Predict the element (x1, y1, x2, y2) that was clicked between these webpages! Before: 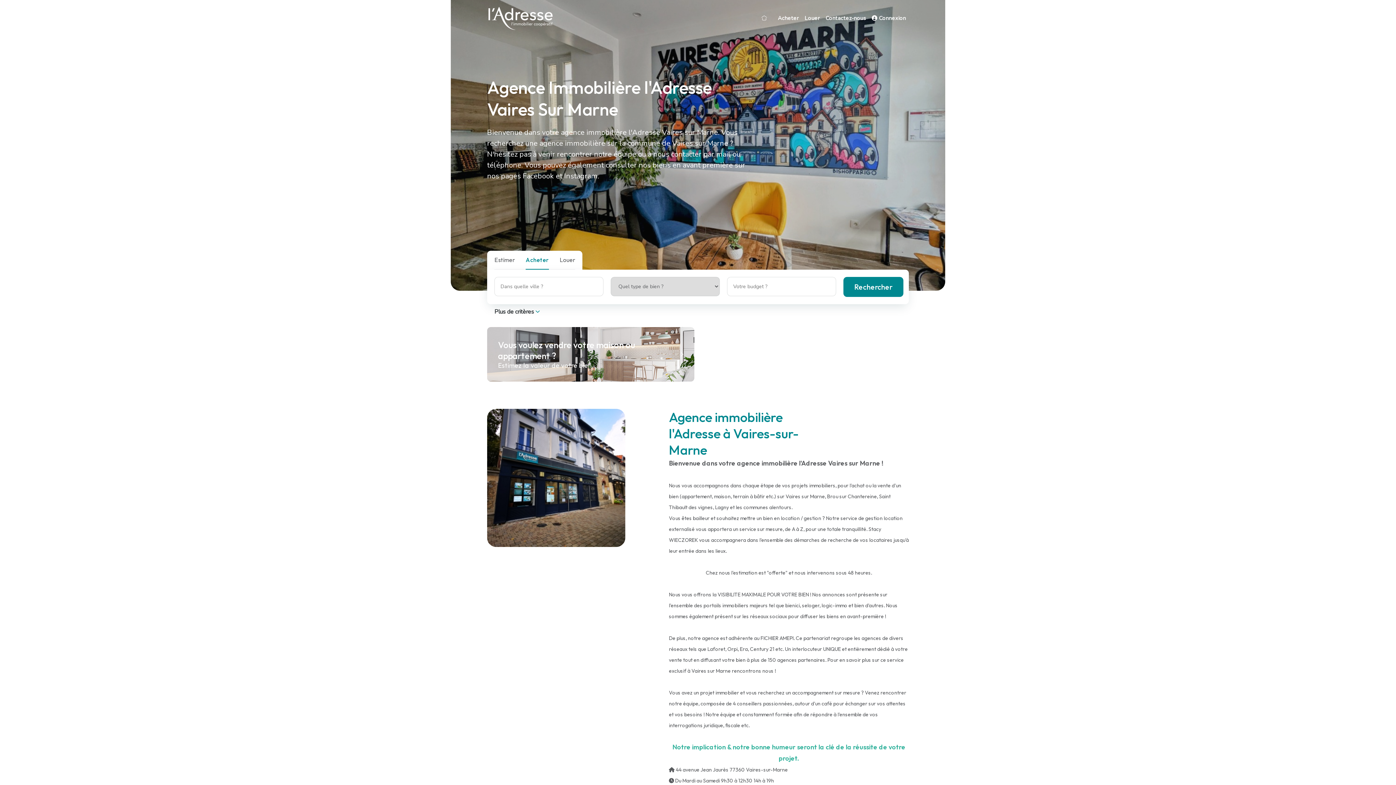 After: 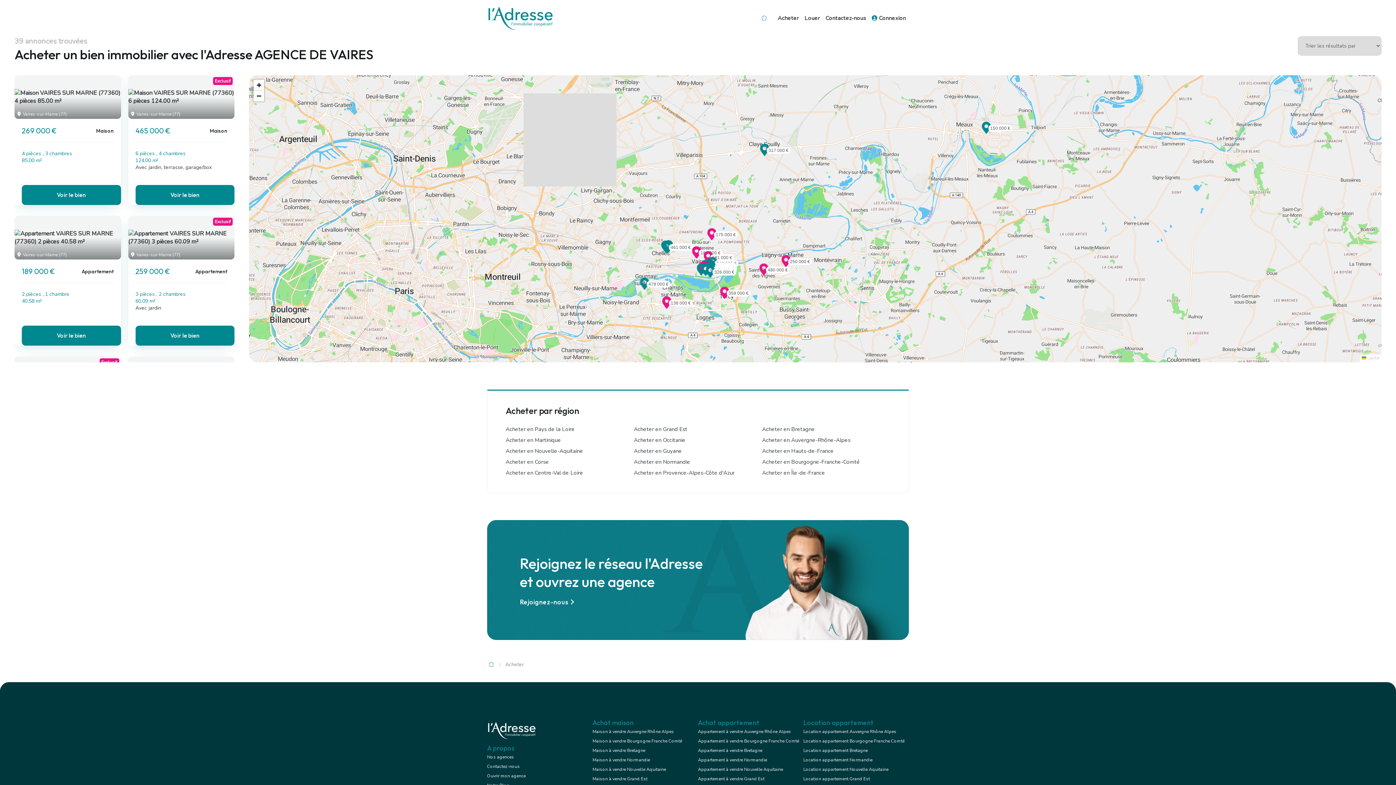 Action: label: Acheter bbox: (775, 10, 801, 25)